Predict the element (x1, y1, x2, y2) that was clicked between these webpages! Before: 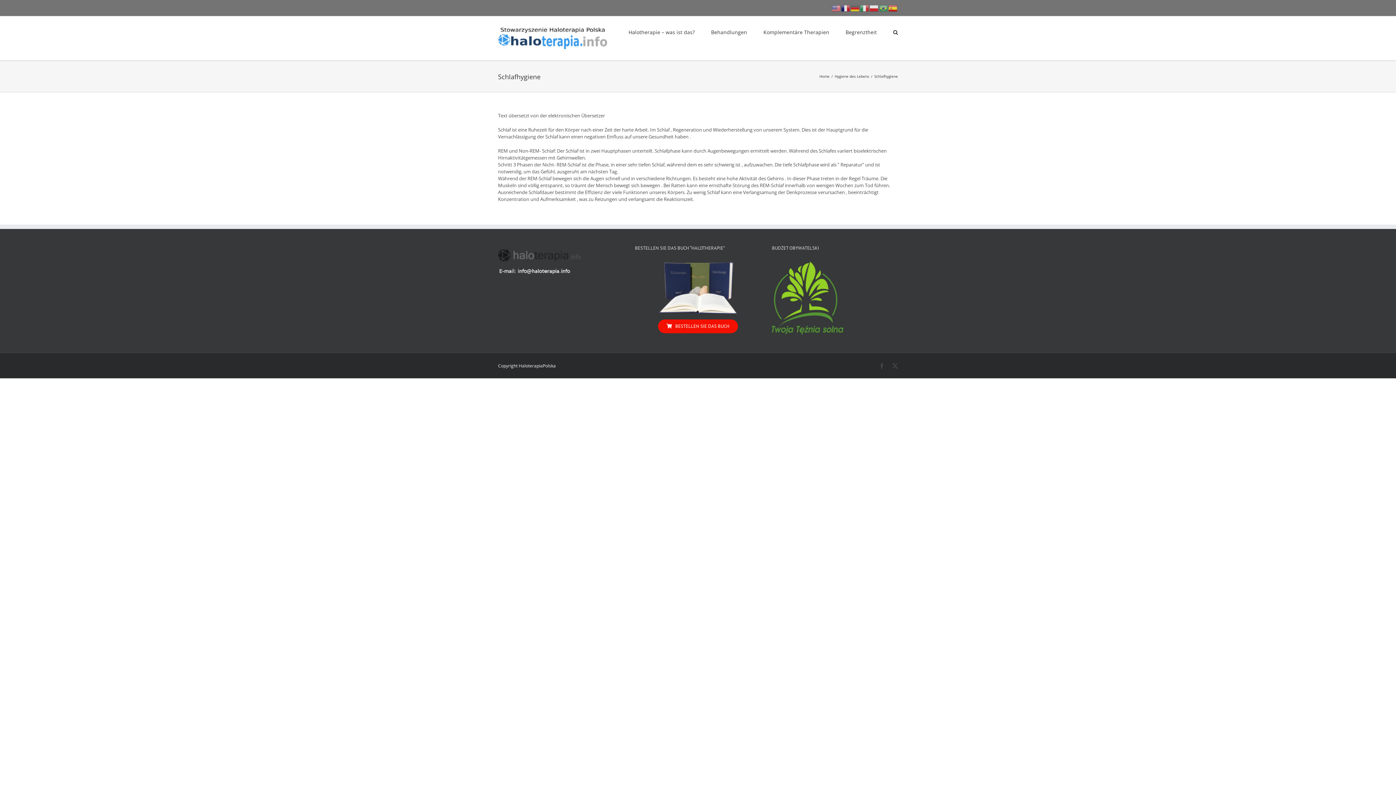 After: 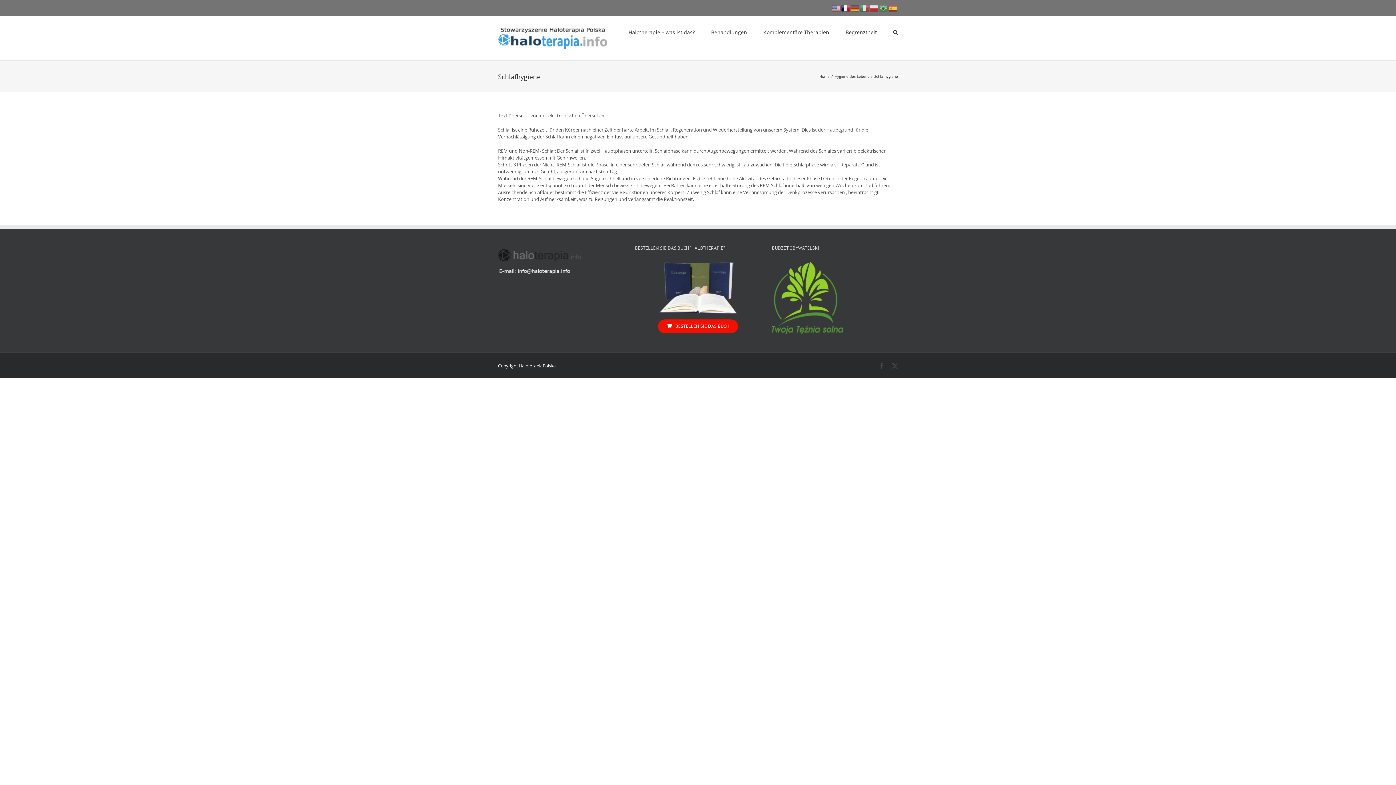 Action: bbox: (841, 4, 850, 10)